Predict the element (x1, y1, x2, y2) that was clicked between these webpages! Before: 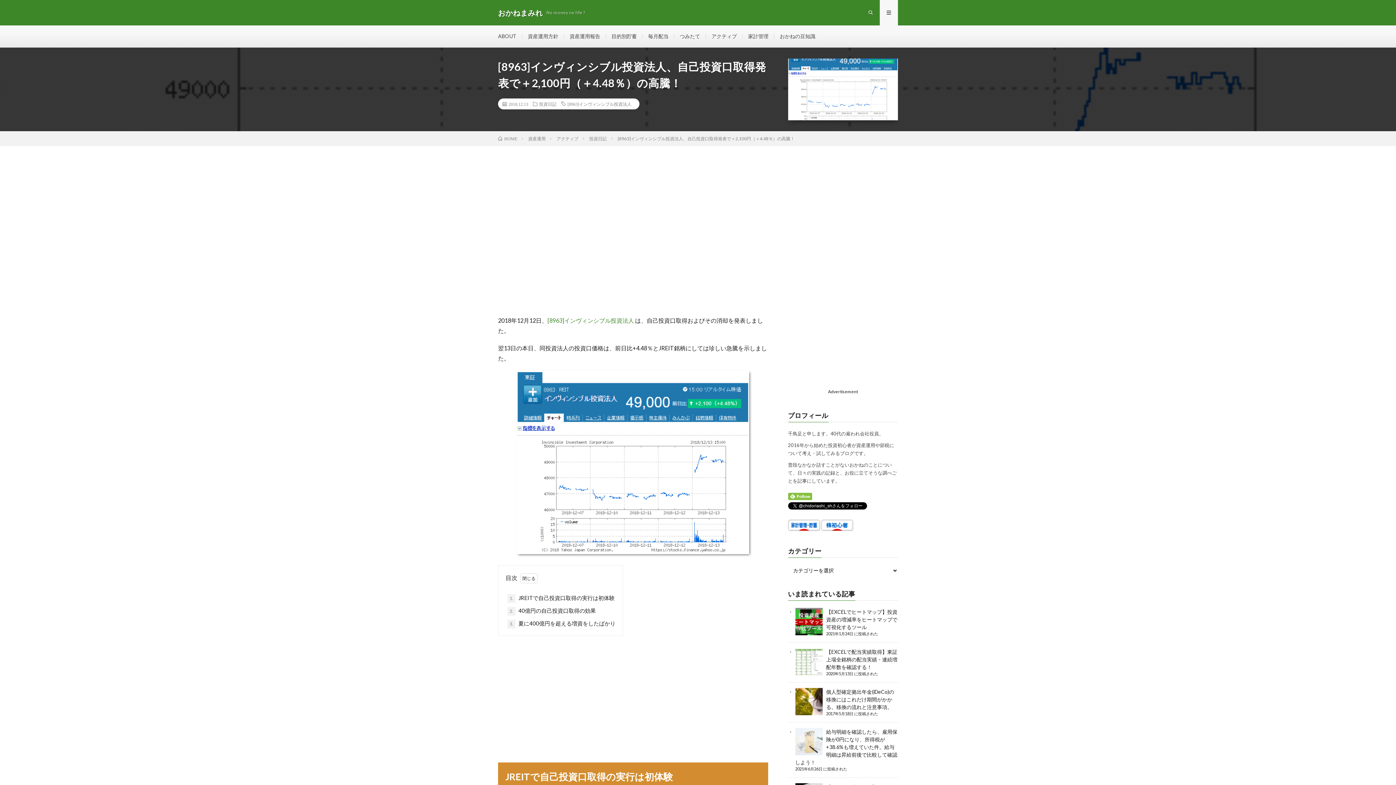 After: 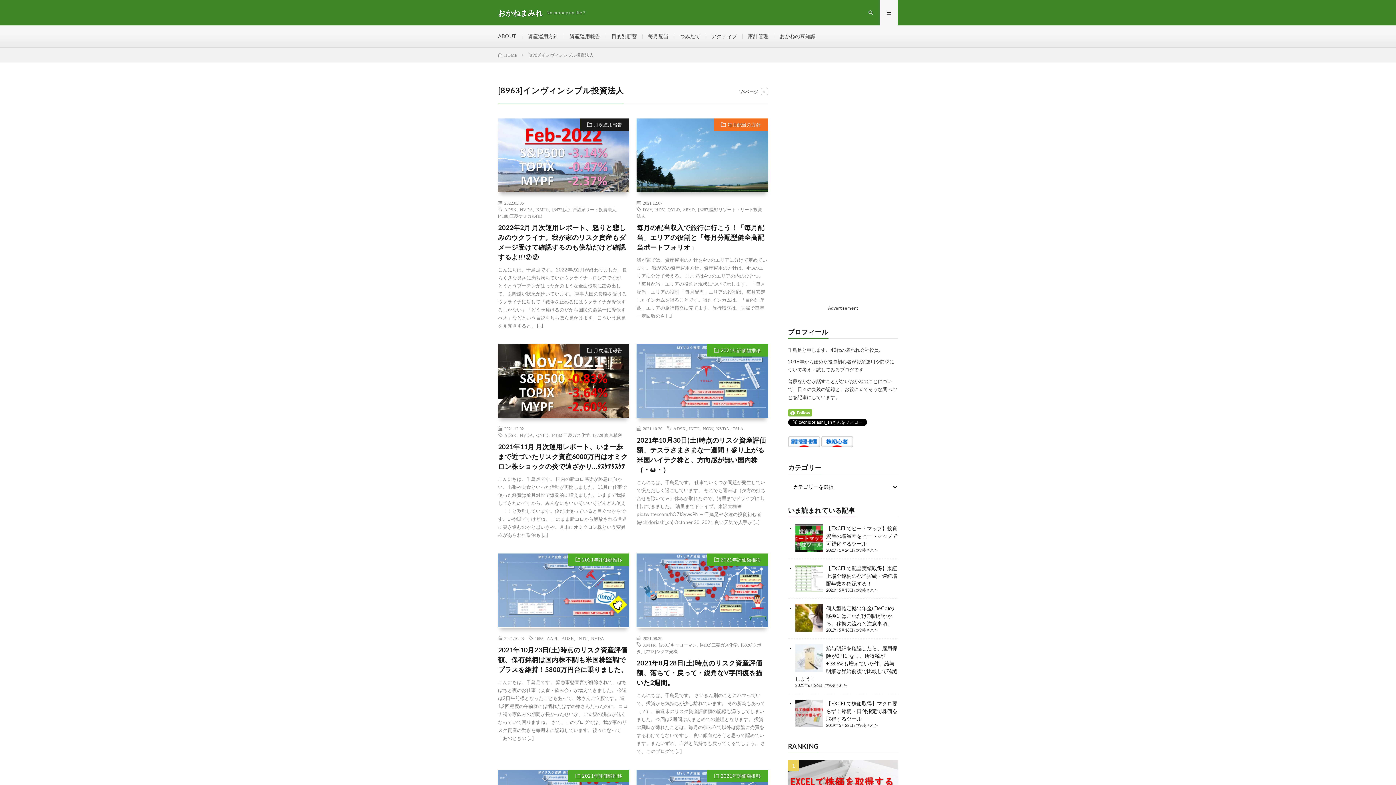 Action: label: [8963]インヴィンシブル投資法人 bbox: (547, 215, 634, 222)